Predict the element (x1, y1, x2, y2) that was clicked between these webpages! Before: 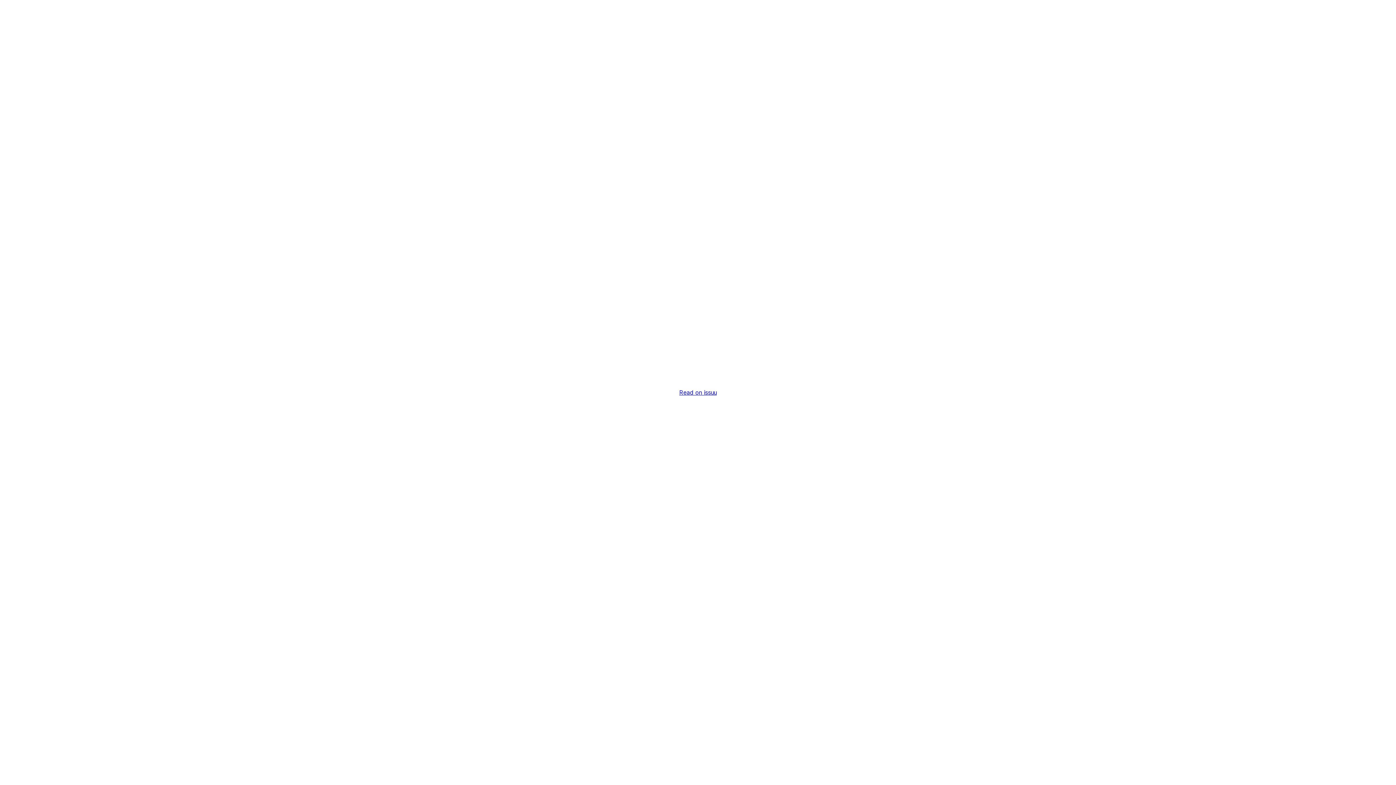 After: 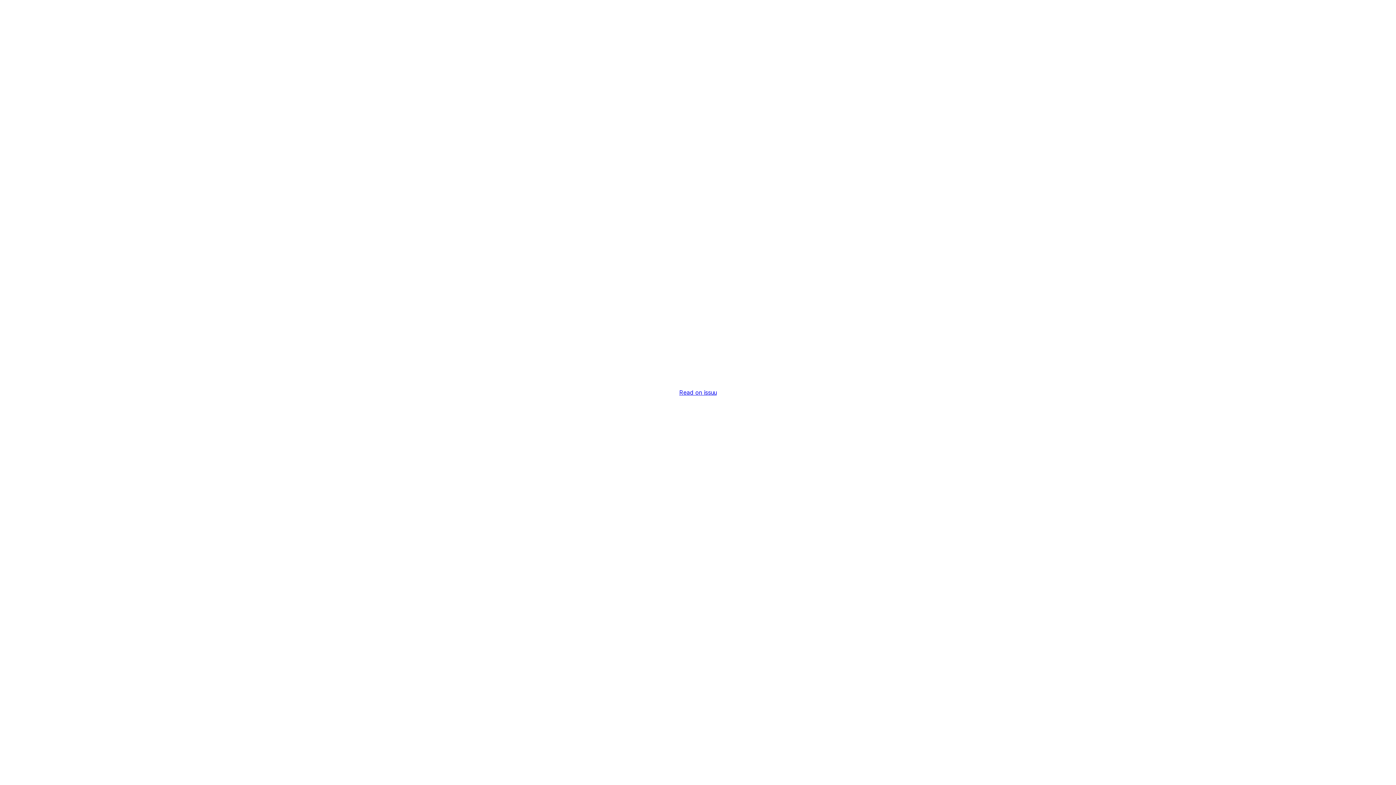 Action: label: Read on issuu bbox: (679, 389, 716, 396)